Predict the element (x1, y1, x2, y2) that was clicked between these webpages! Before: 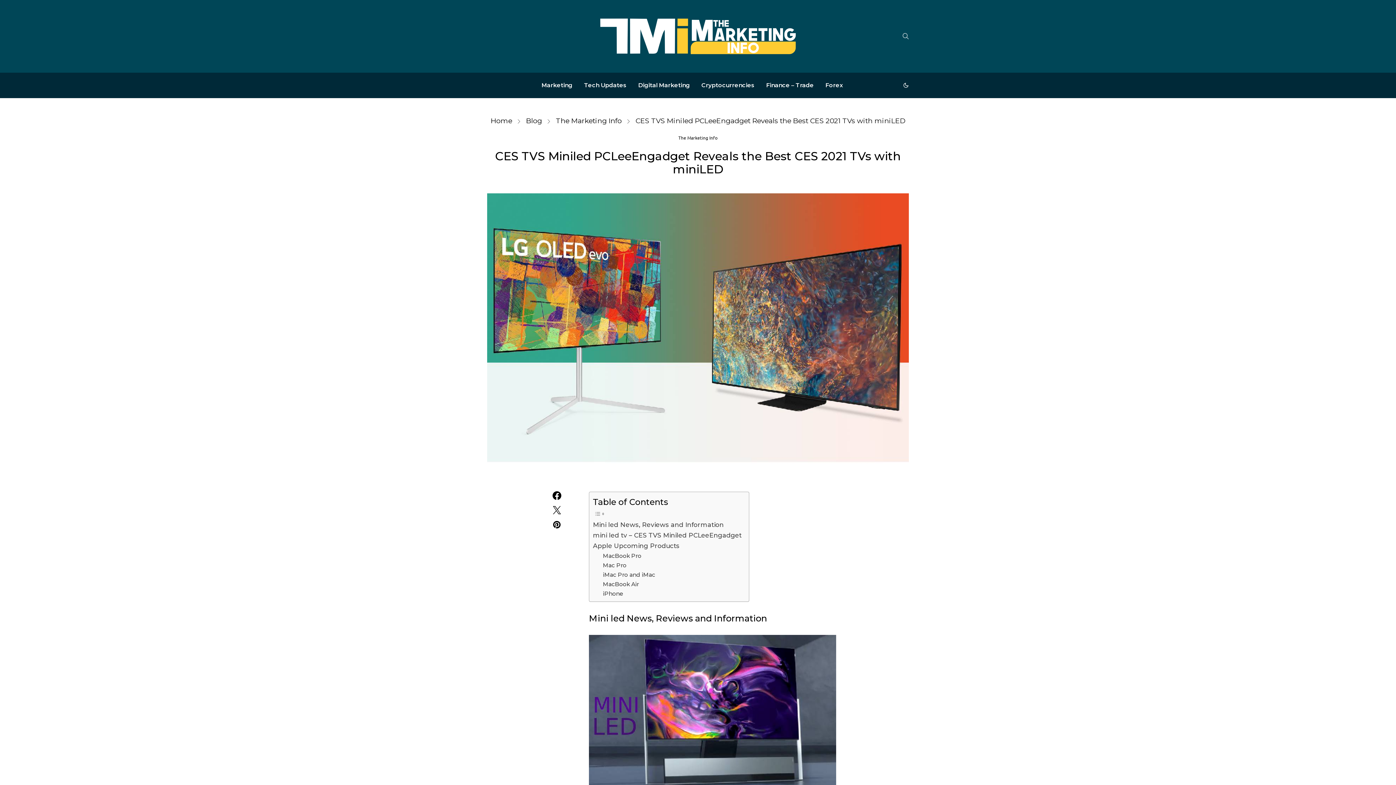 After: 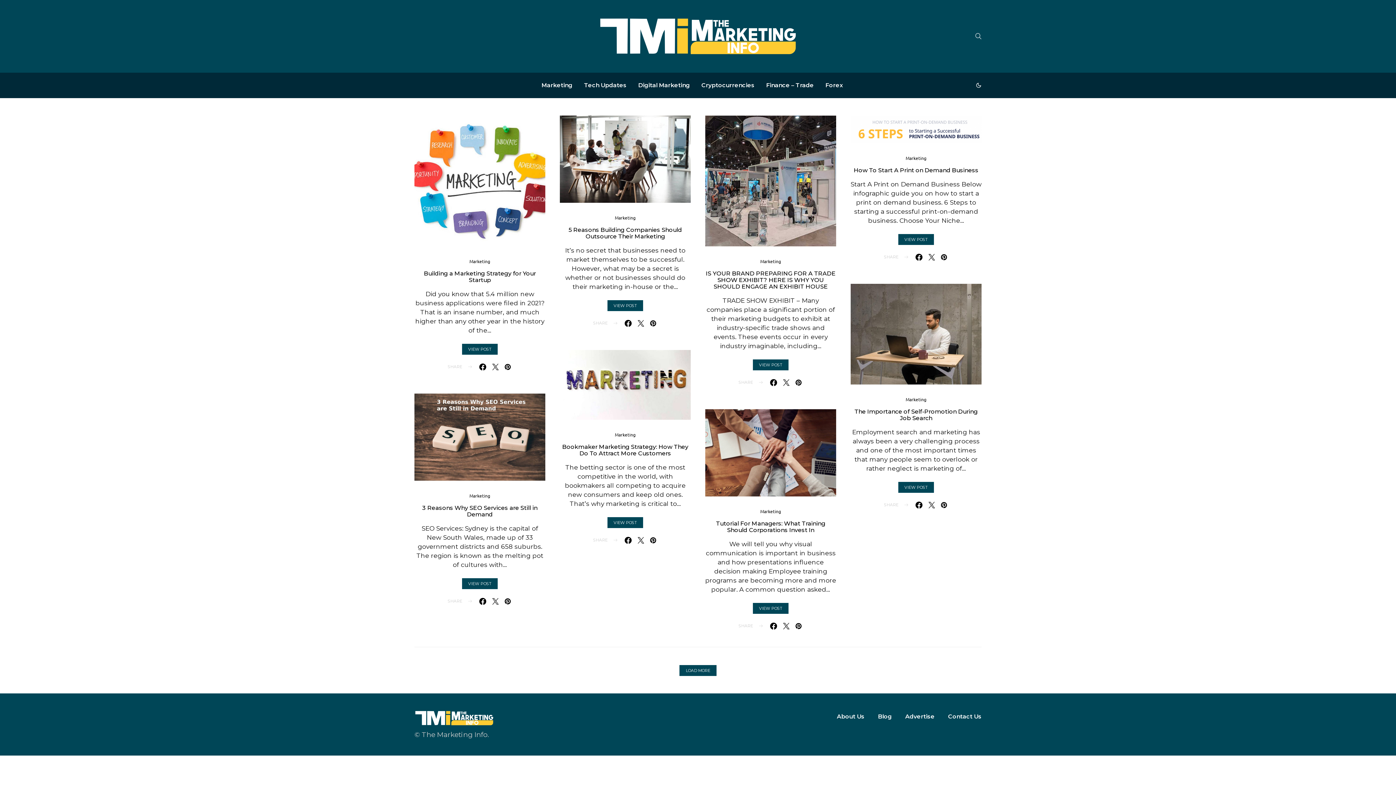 Action: bbox: (541, 72, 572, 98) label: Marketing